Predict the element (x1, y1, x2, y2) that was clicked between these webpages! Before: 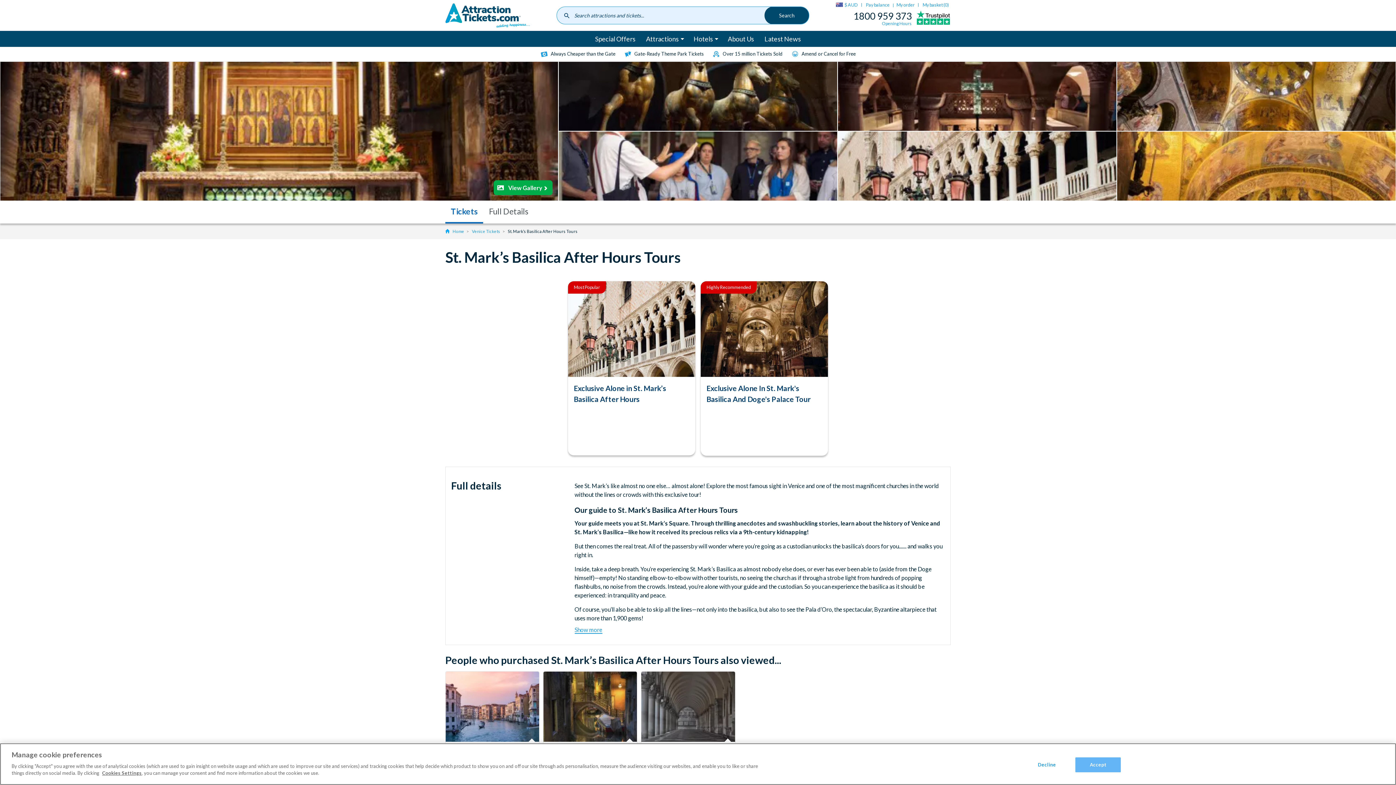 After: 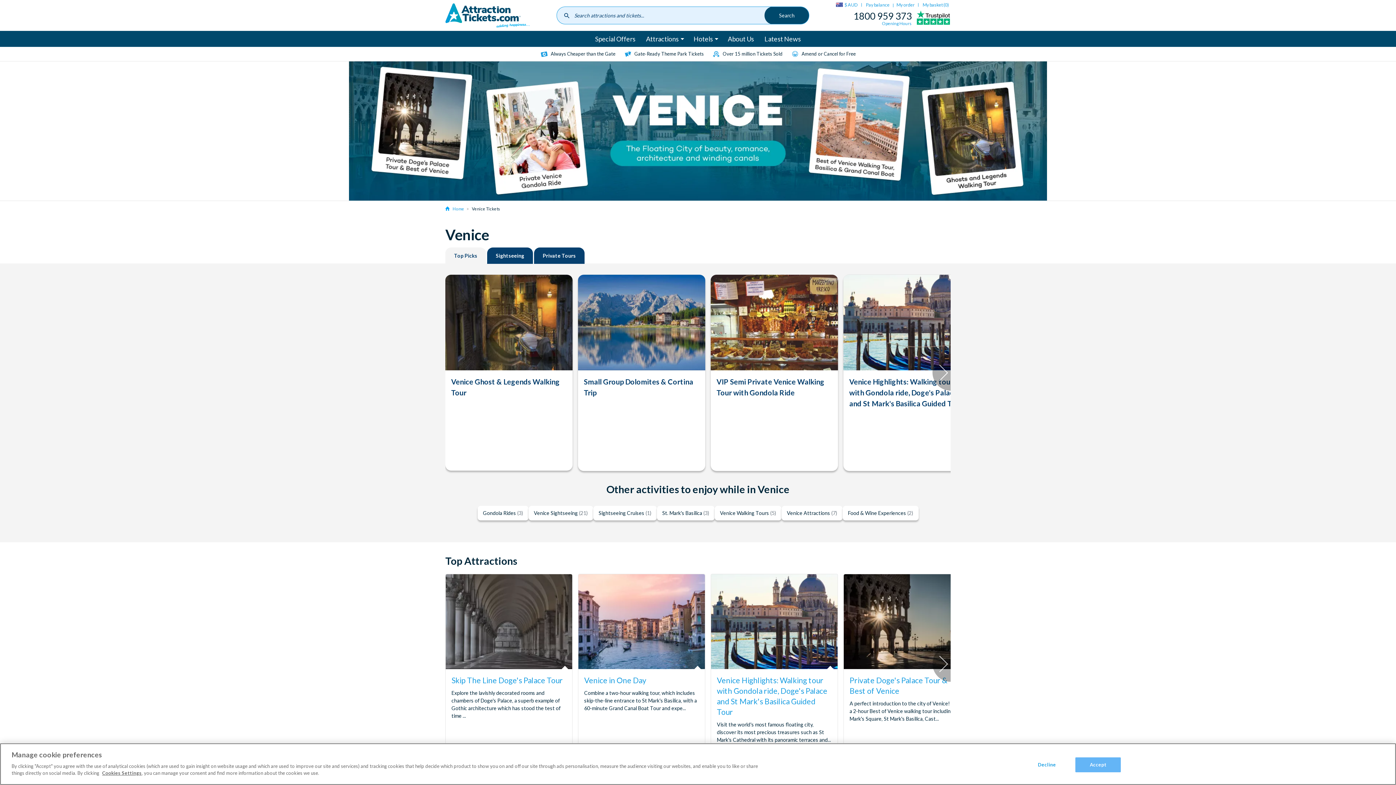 Action: label: Venice Tickets bbox: (469, 229, 502, 233)